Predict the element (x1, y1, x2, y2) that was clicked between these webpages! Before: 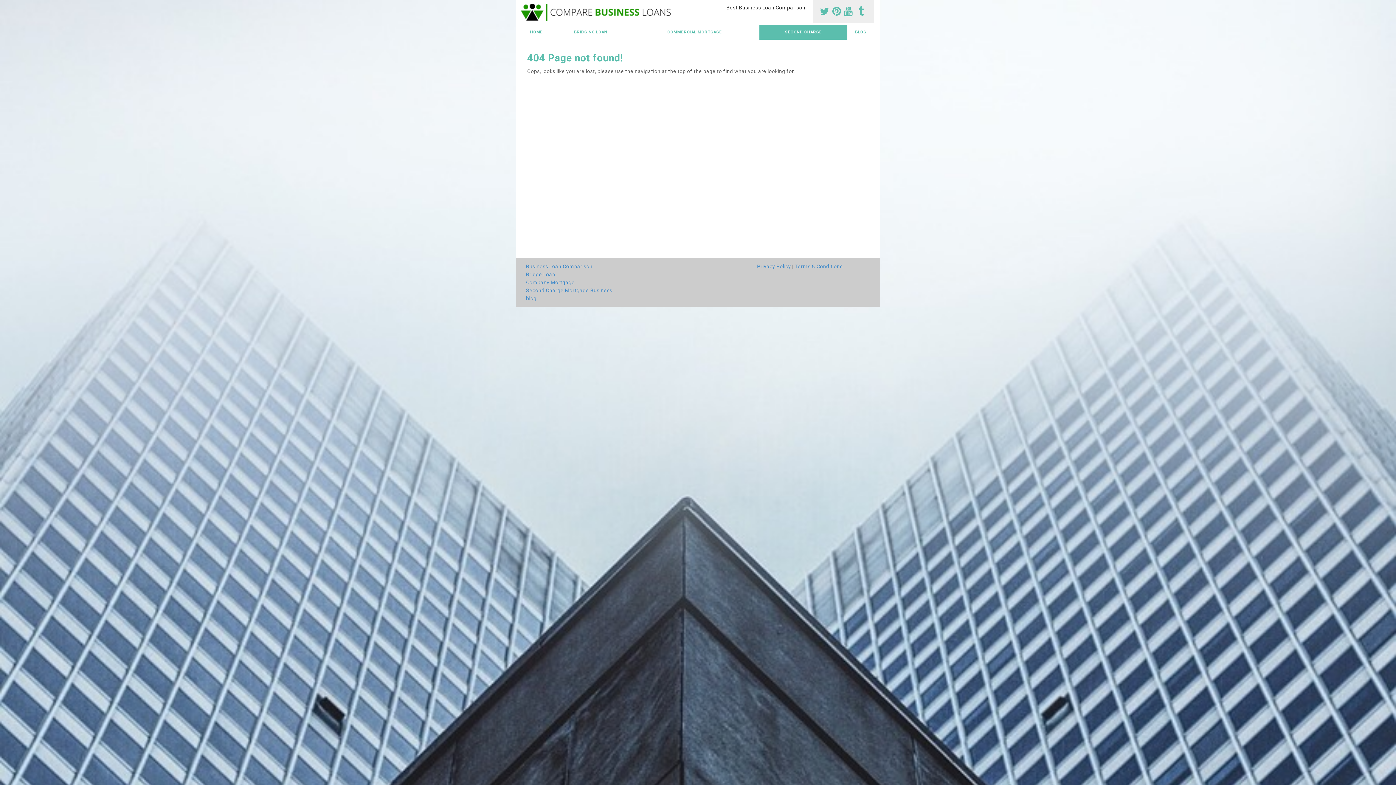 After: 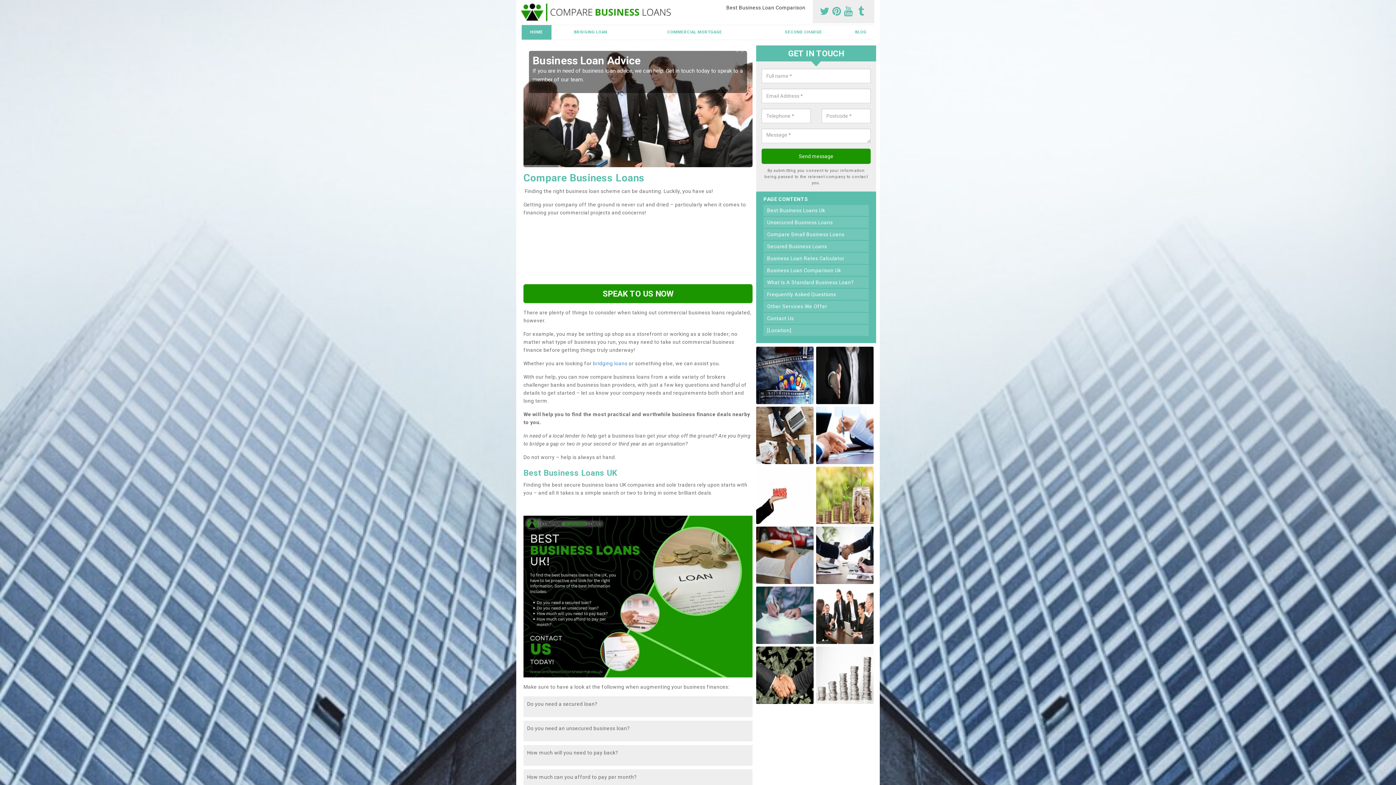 Action: bbox: (521, 25, 551, 39) label: HOME